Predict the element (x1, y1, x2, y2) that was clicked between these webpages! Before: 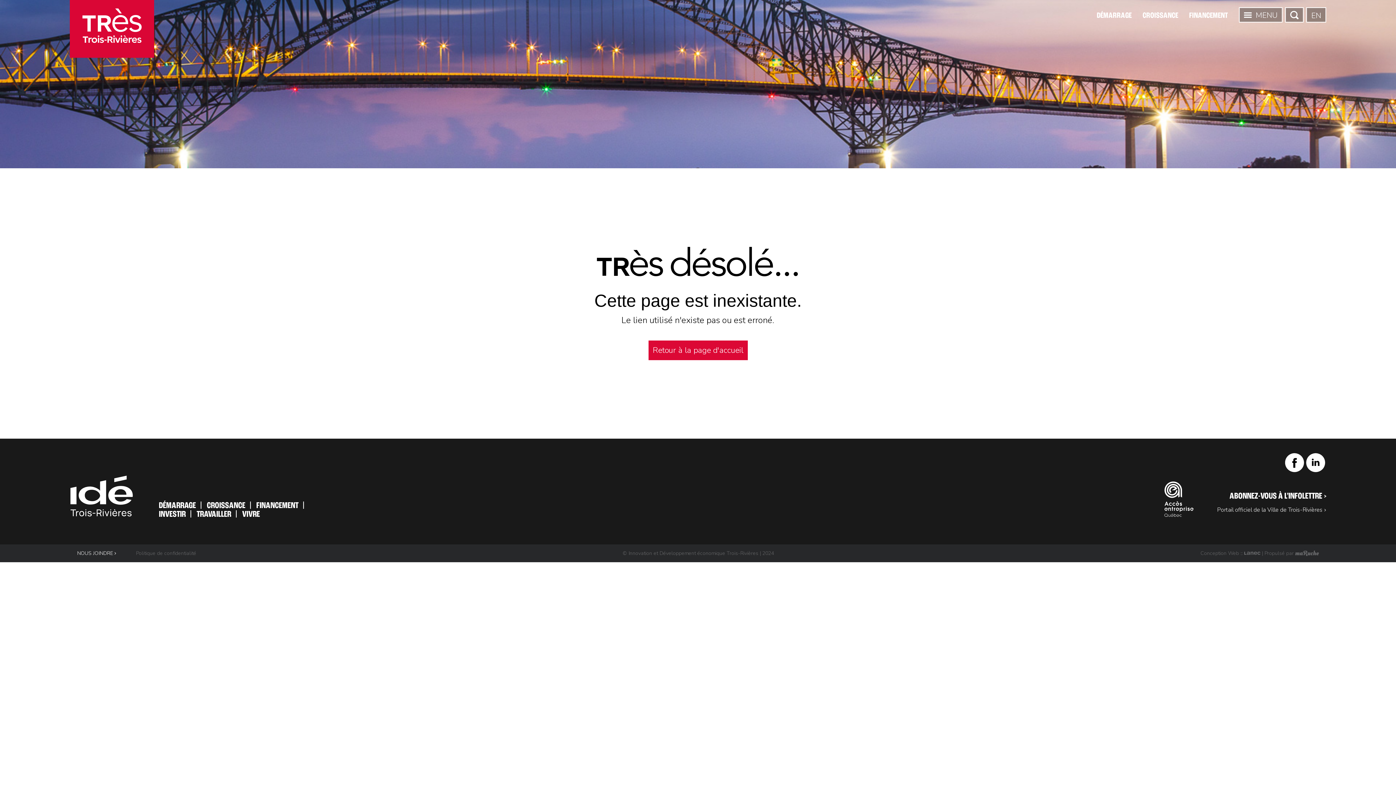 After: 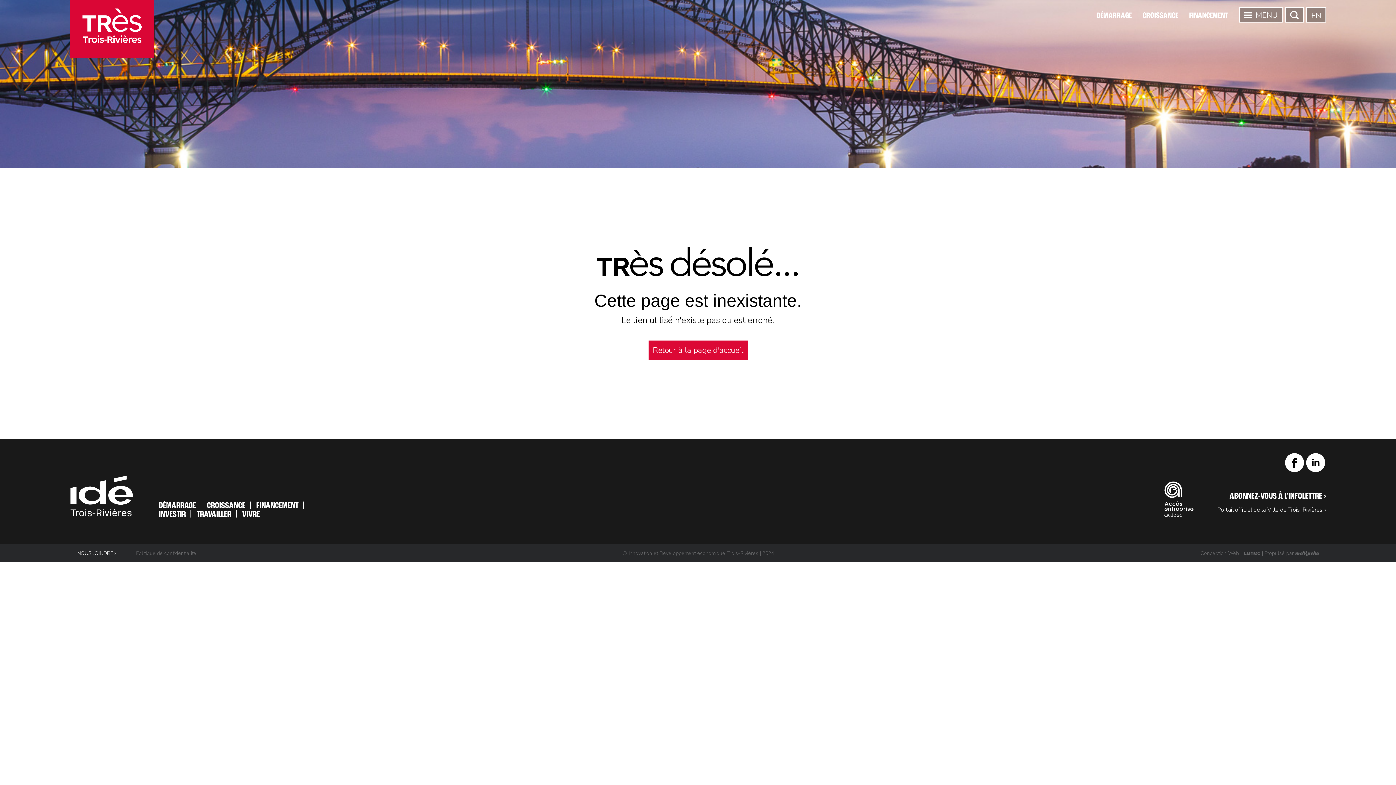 Action: bbox: (1164, 481, 1193, 519)